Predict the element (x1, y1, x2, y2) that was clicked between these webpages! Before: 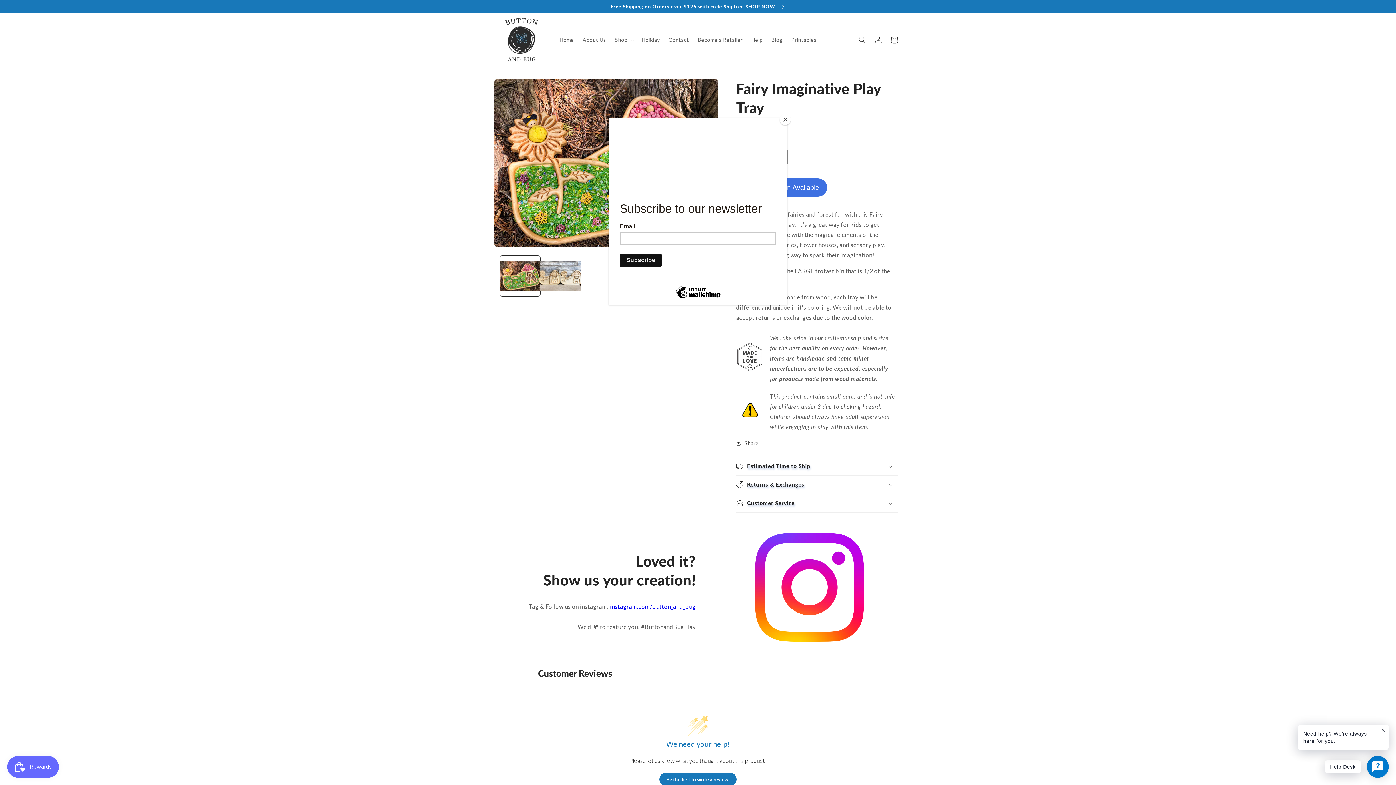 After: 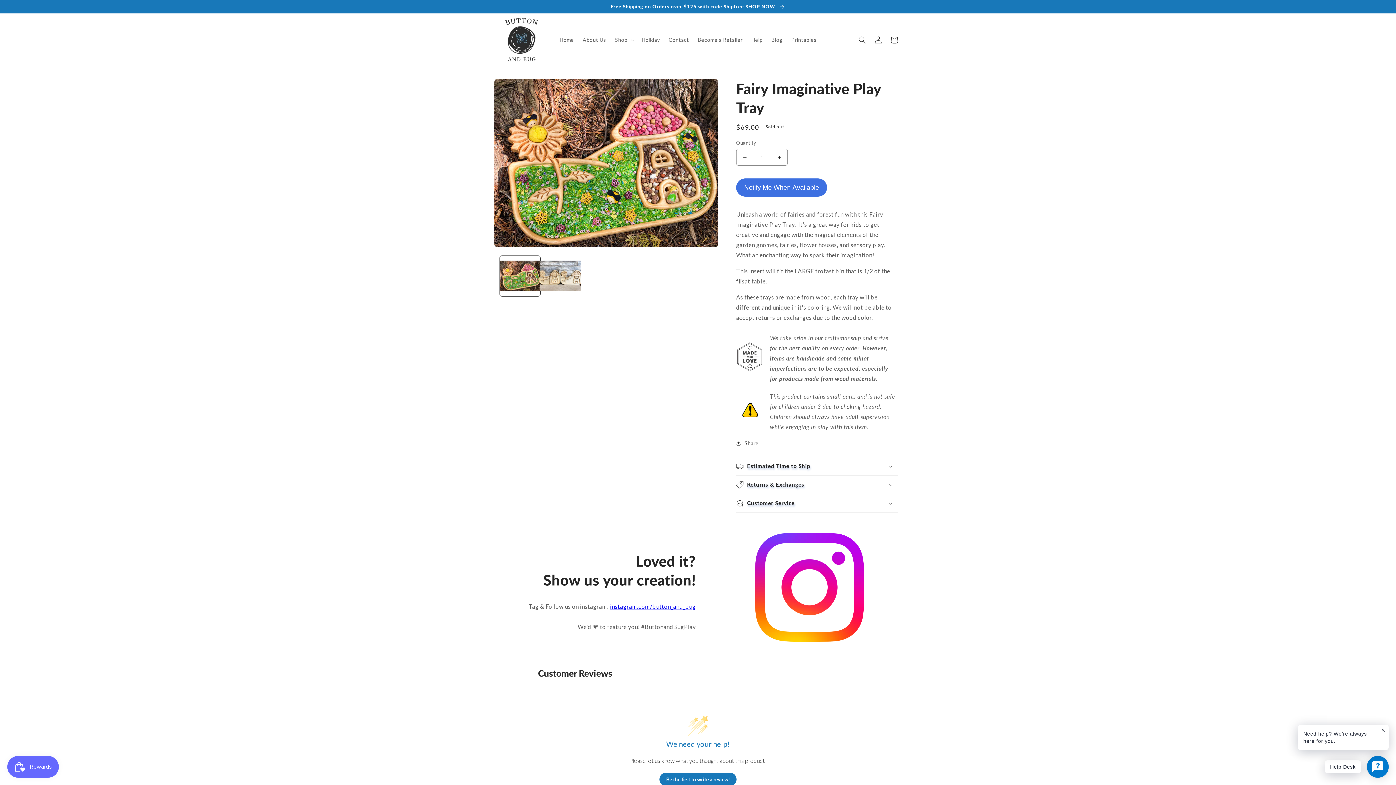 Action: label: Close bbox: (780, 114, 790, 125)